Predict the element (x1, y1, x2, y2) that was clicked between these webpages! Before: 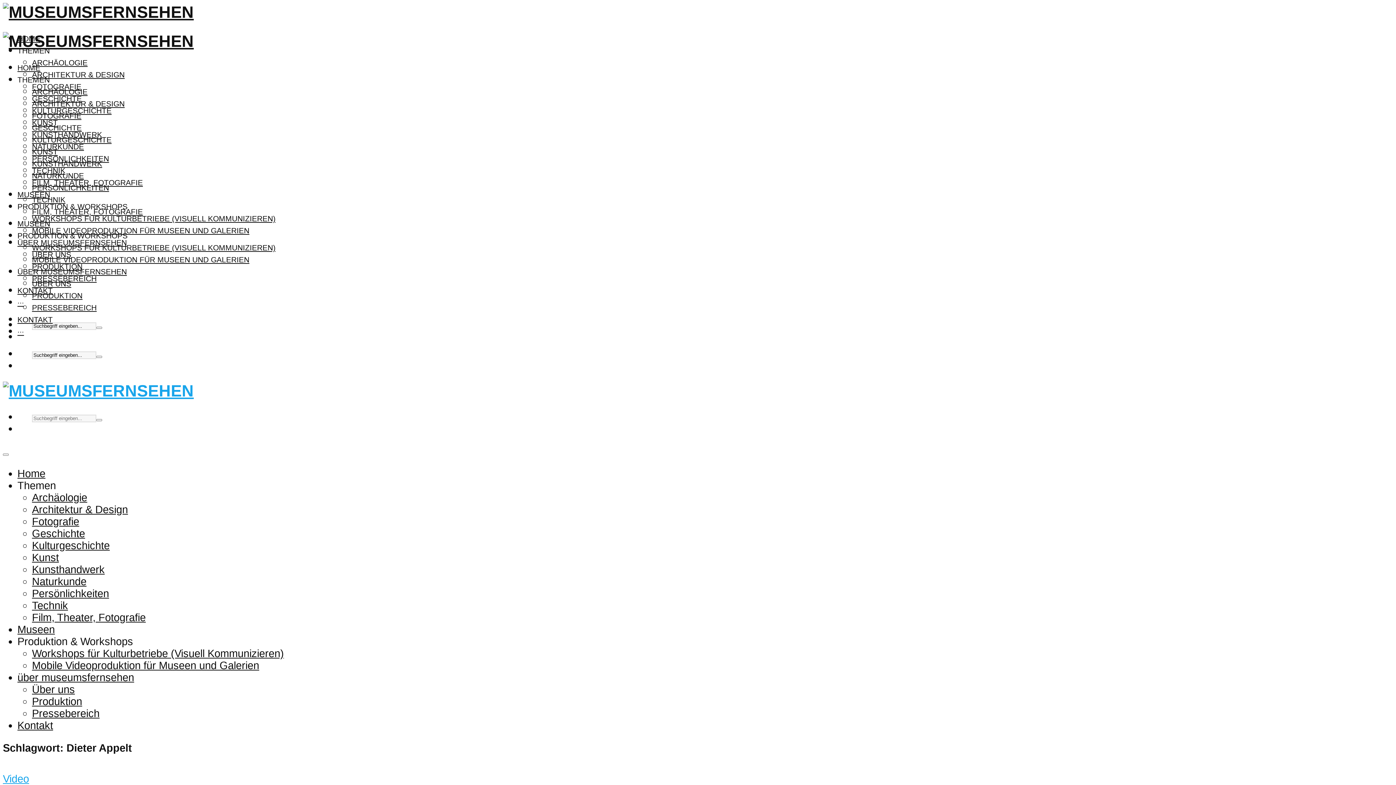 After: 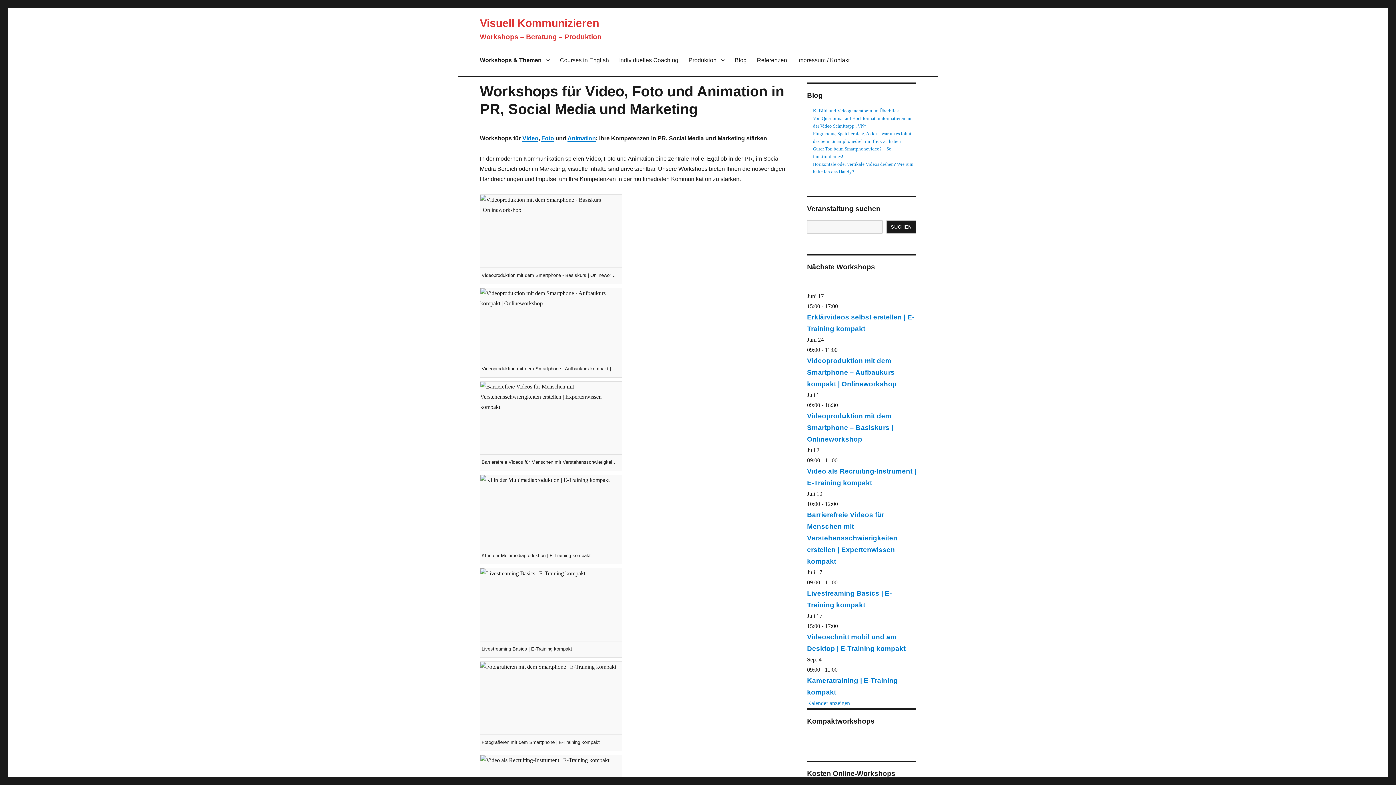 Action: label: WORKSHOPS FÜR KULTURBETRIEBE (VISUELL KOMMUNIZIEREN) bbox: (32, 243, 275, 251)